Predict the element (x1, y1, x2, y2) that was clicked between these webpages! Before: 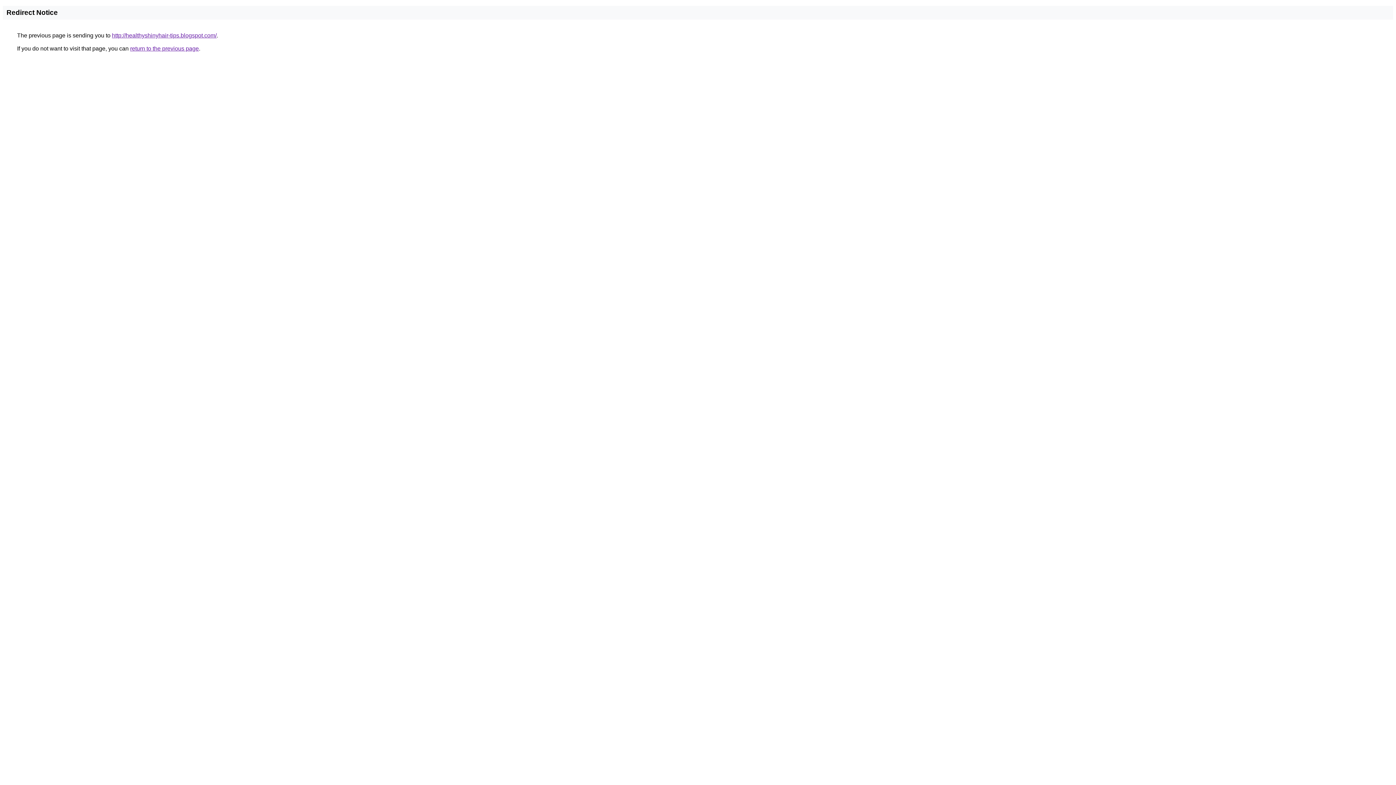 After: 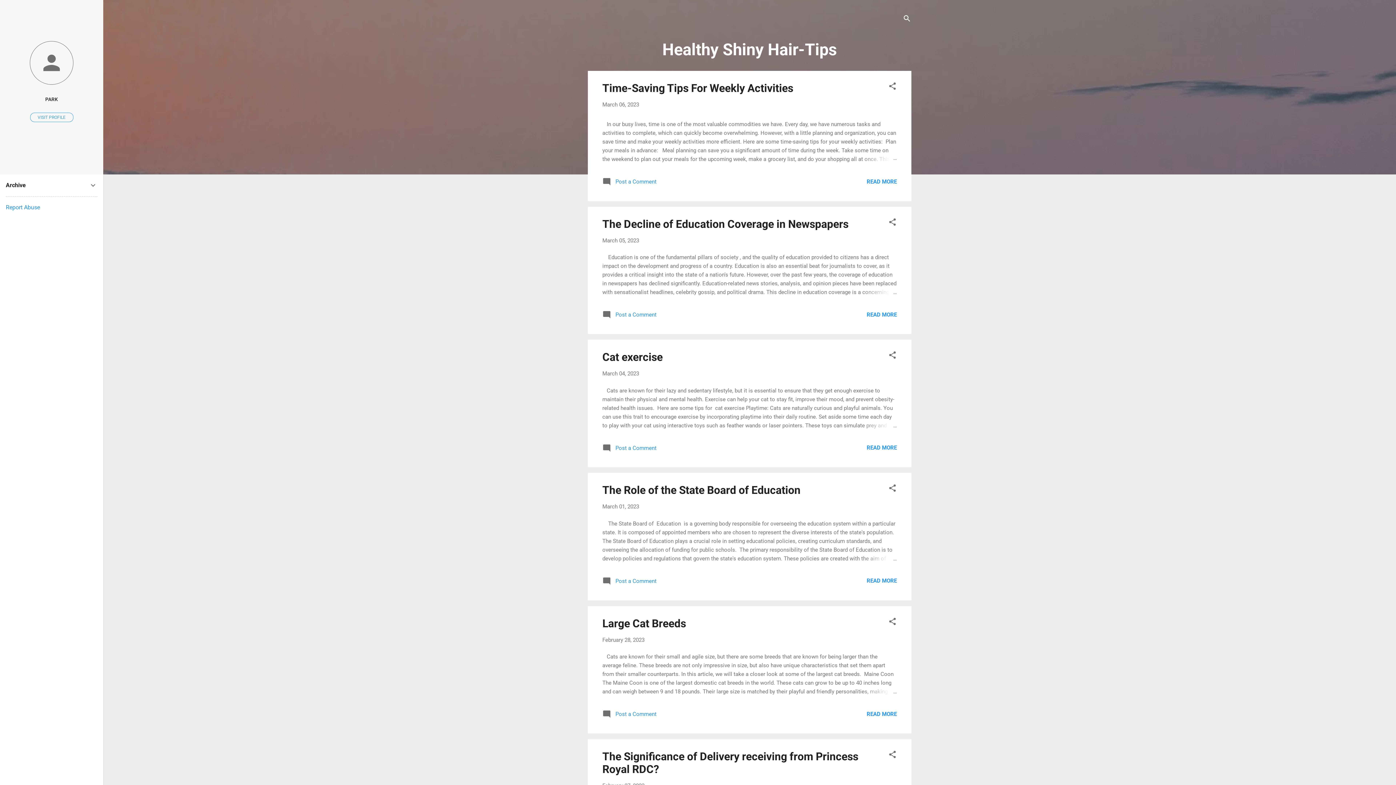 Action: label: http://healthyshinyhair-tips.blogspot.com/ bbox: (112, 32, 216, 38)